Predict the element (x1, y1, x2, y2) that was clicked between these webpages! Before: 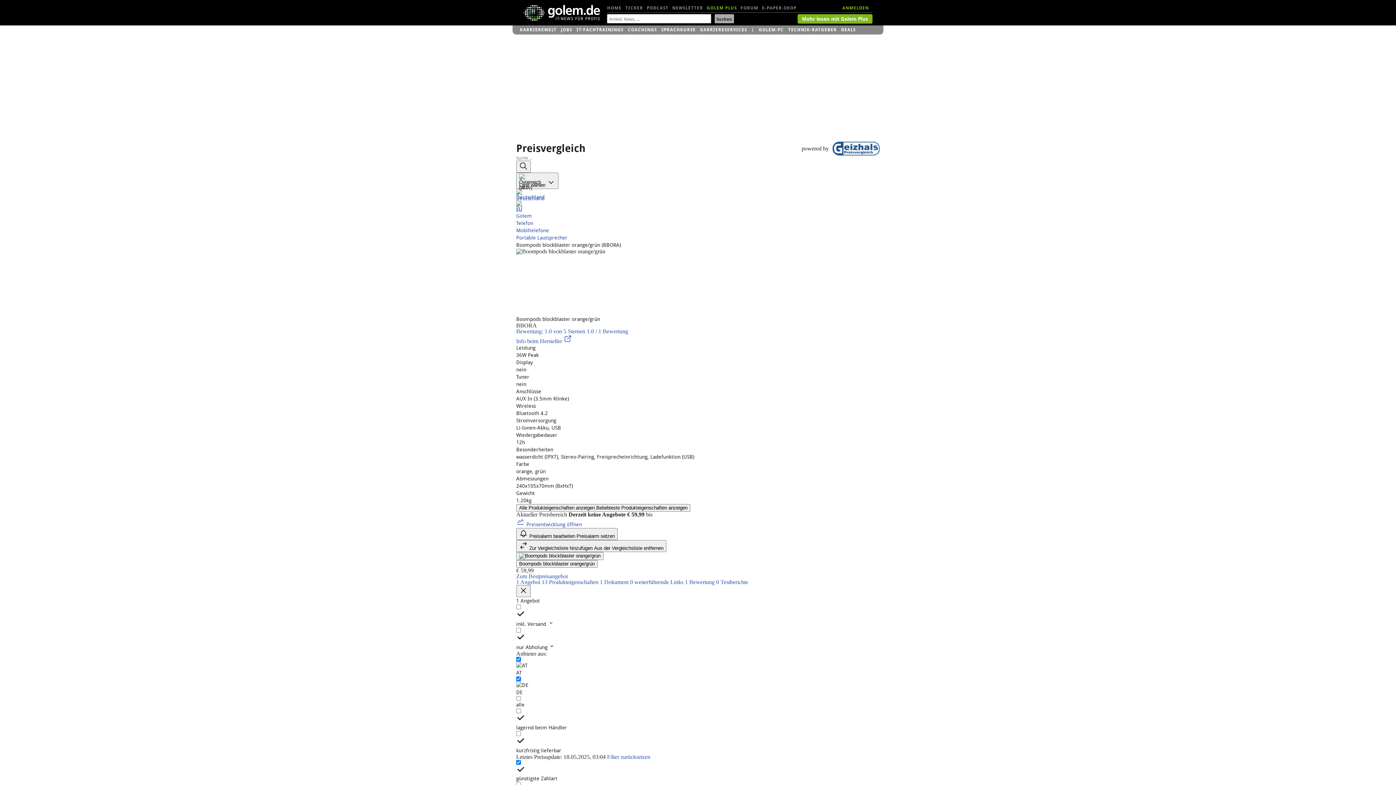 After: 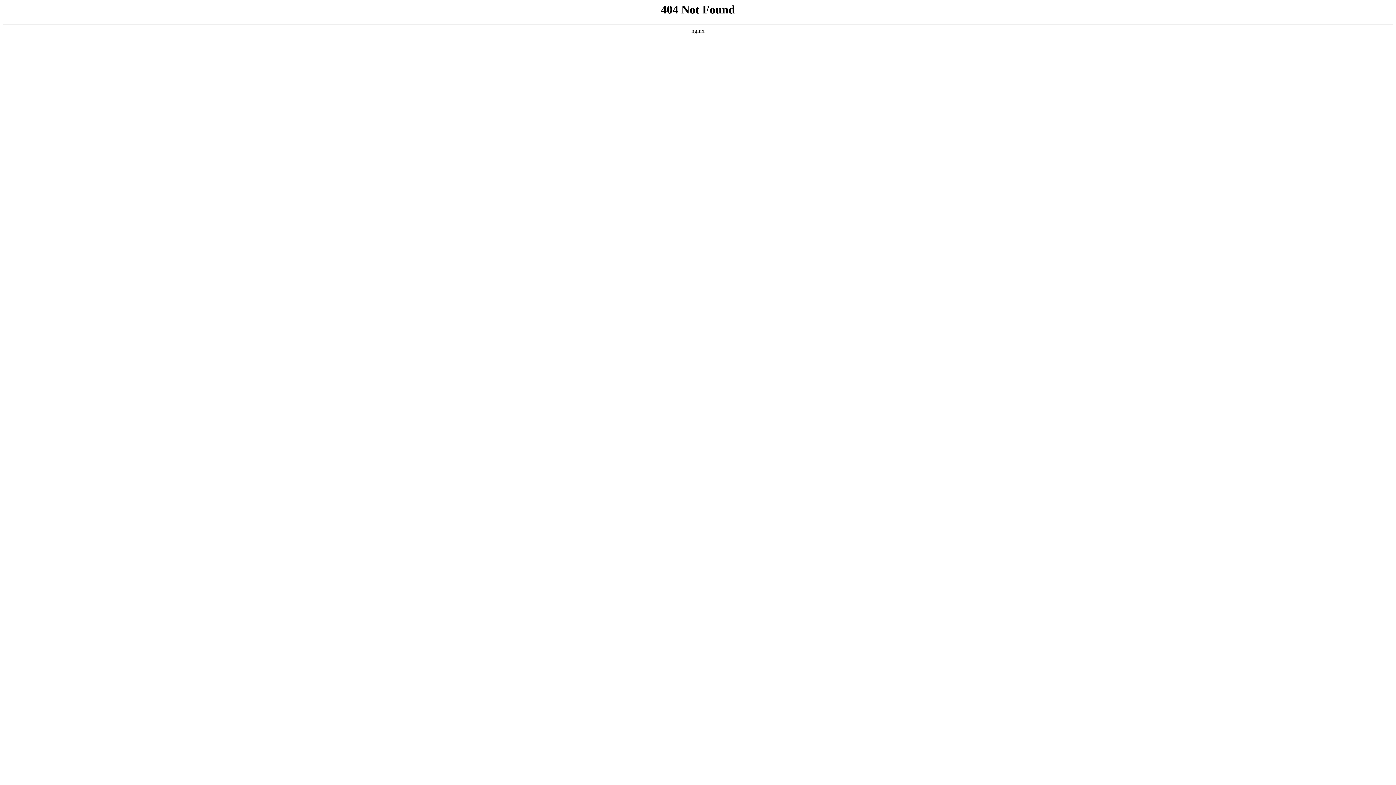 Action: label: Telefon bbox: (516, 220, 533, 226)